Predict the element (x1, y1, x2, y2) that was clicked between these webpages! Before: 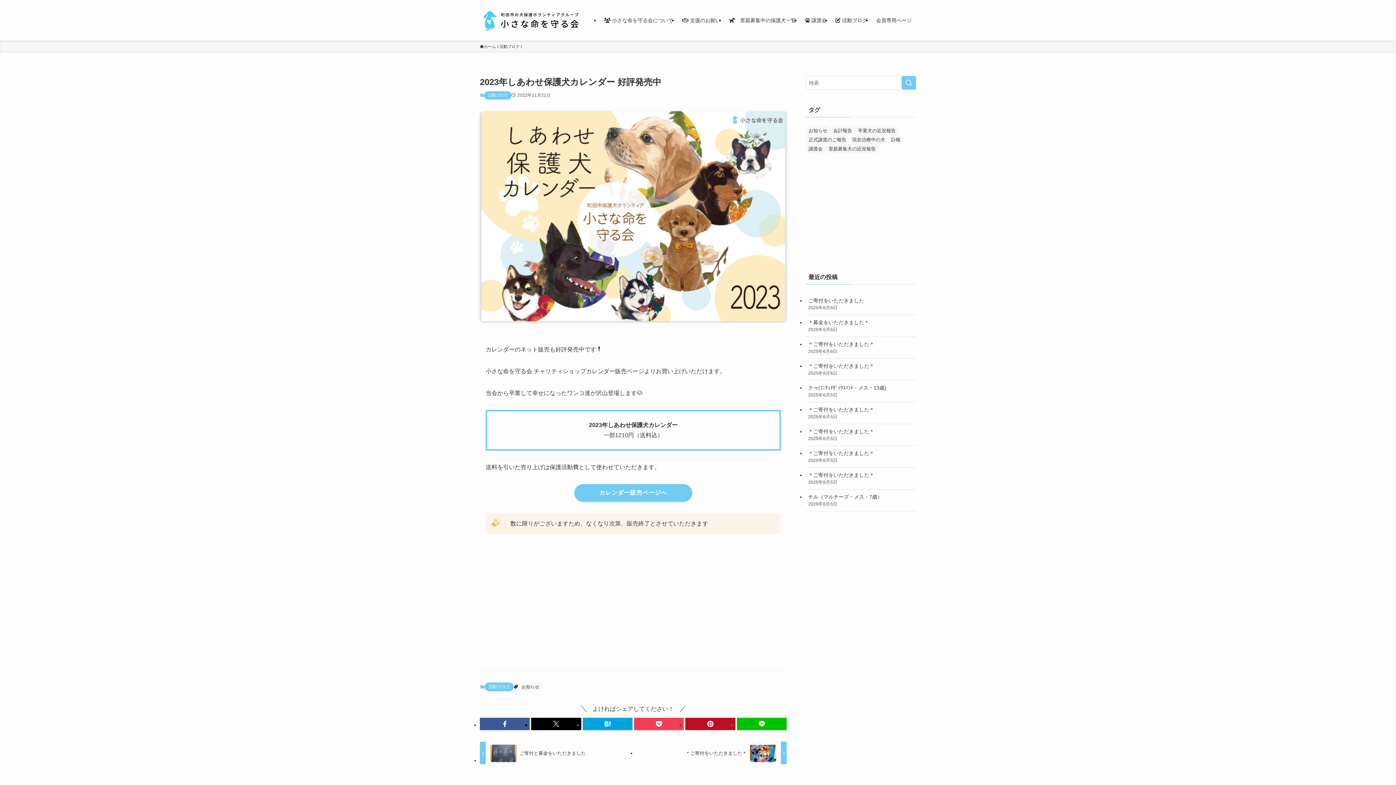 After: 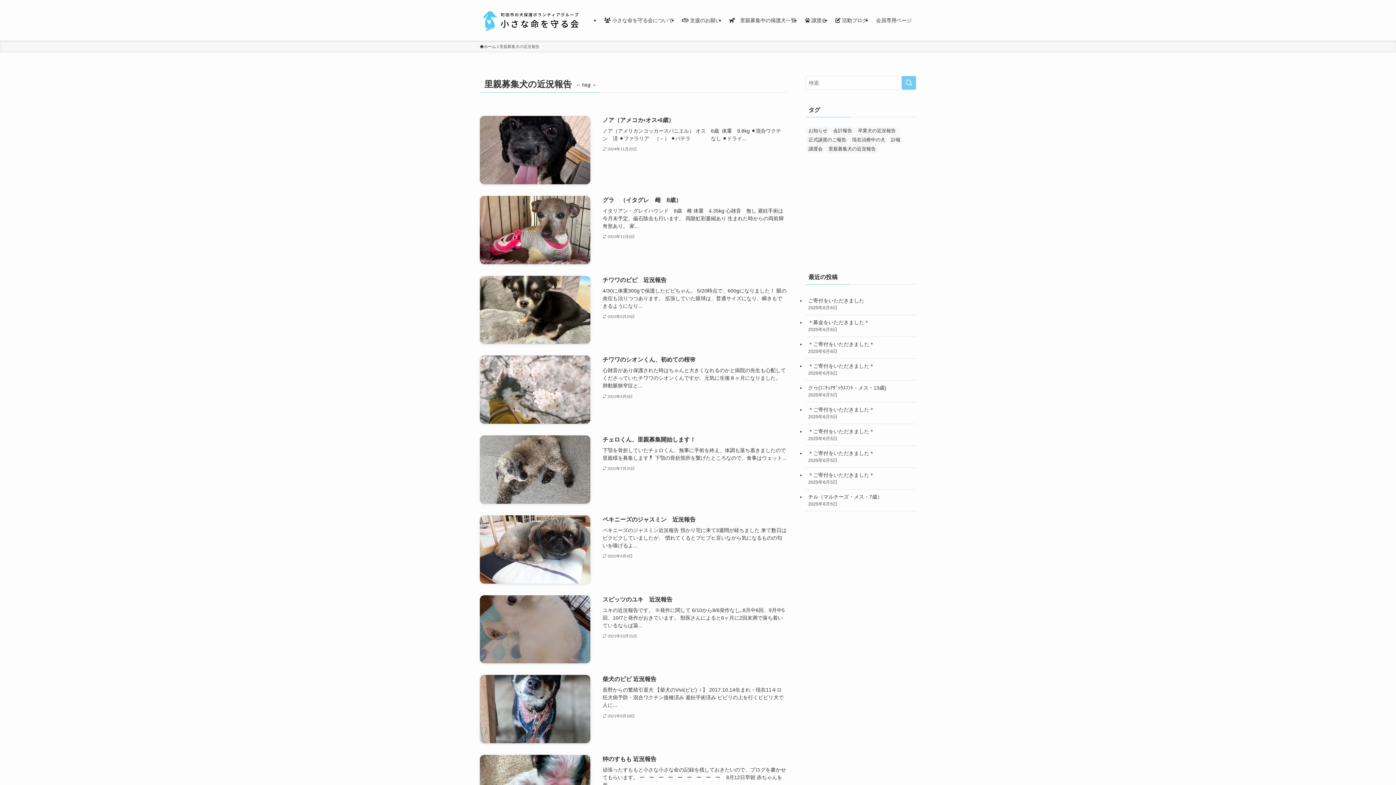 Action: bbox: (825, 144, 878, 153) label: 里親募集犬の近況報告 (26個の項目)